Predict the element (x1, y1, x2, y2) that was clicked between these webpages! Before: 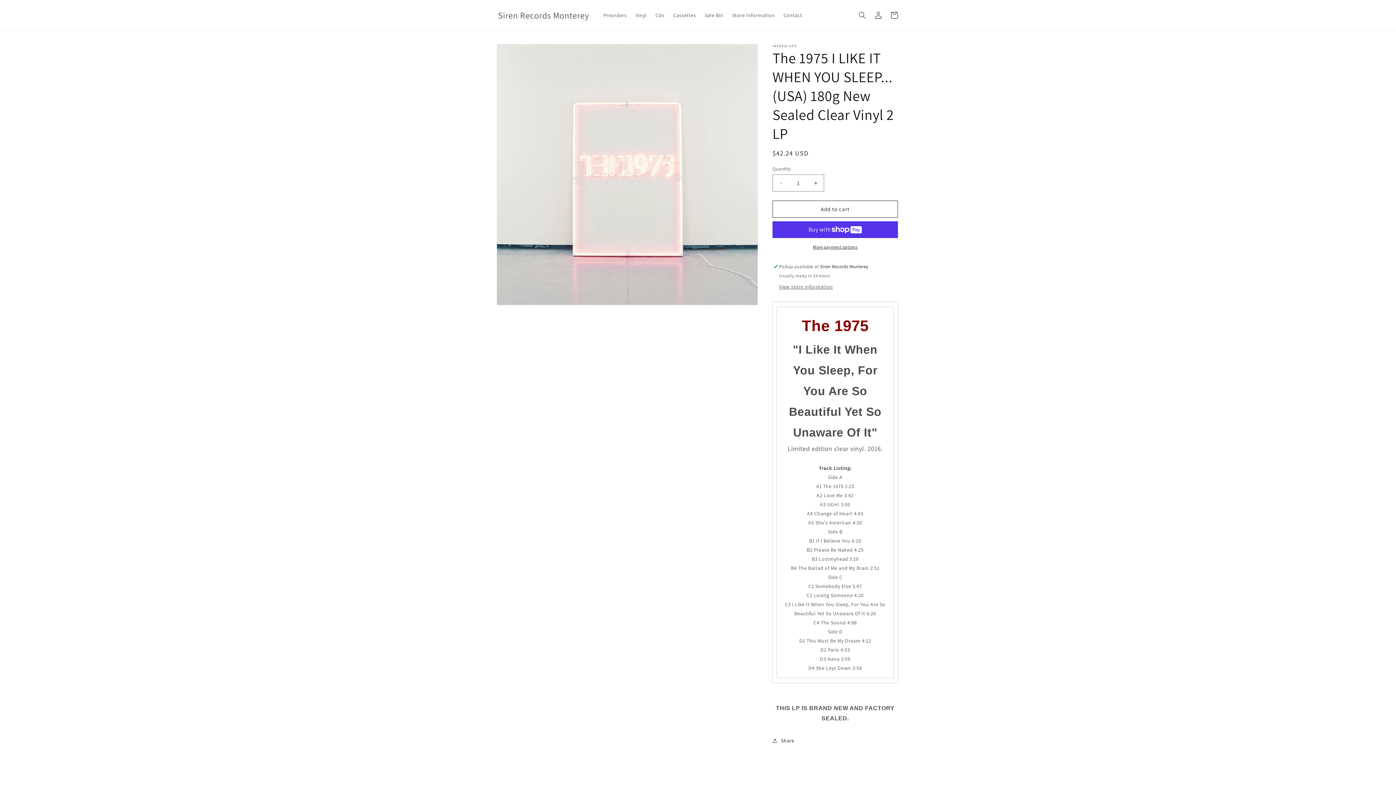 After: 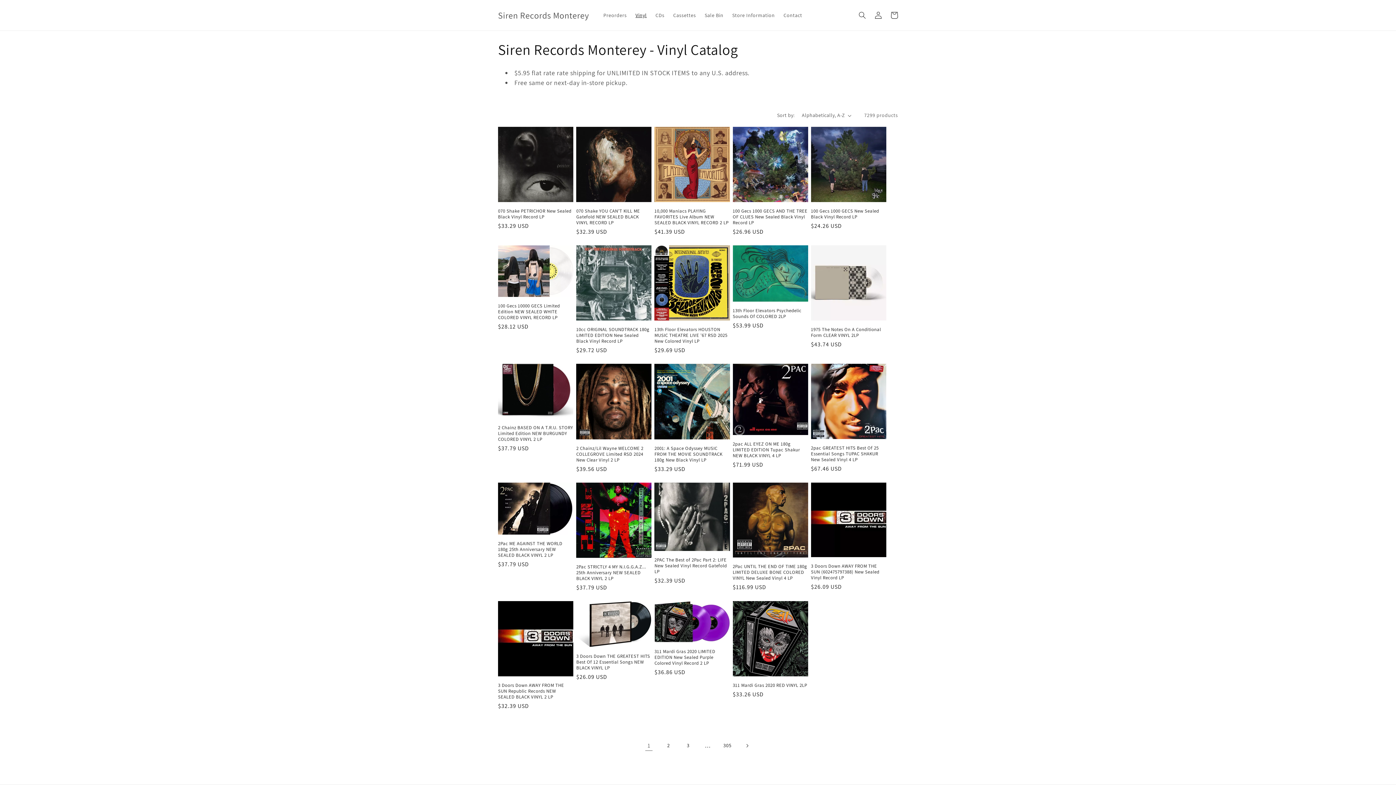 Action: bbox: (631, 7, 651, 22) label: Vinyl